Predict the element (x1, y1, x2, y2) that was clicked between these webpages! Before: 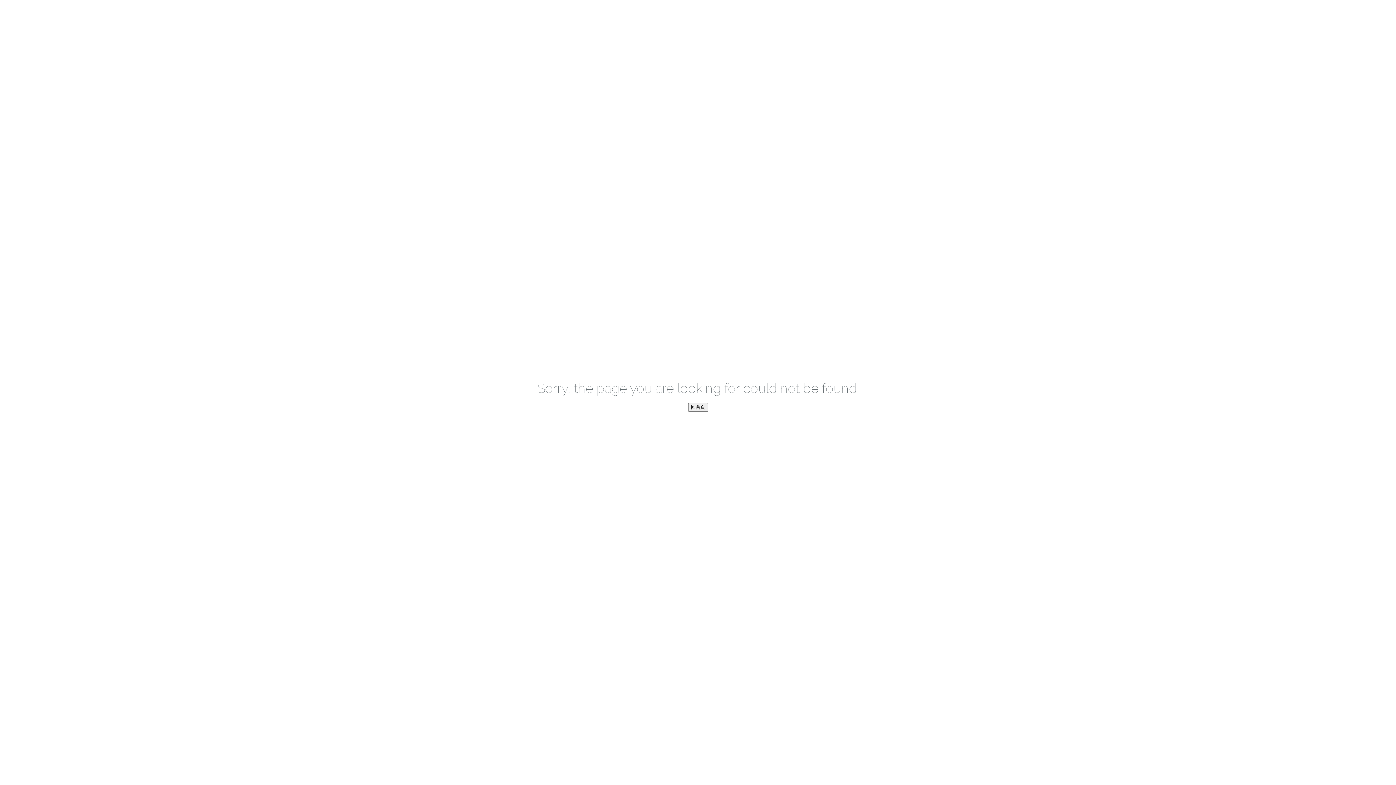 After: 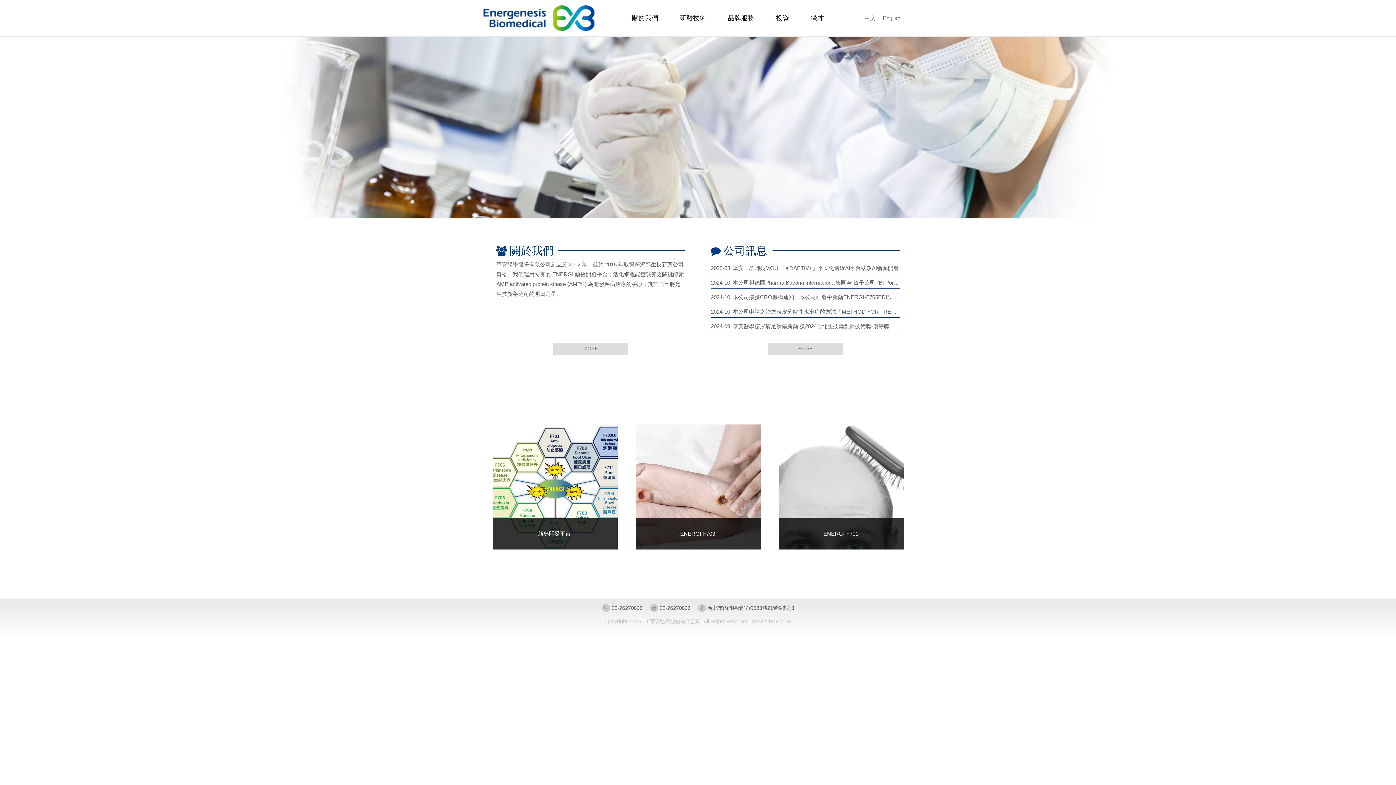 Action: label: 回首頁 bbox: (688, 403, 708, 412)